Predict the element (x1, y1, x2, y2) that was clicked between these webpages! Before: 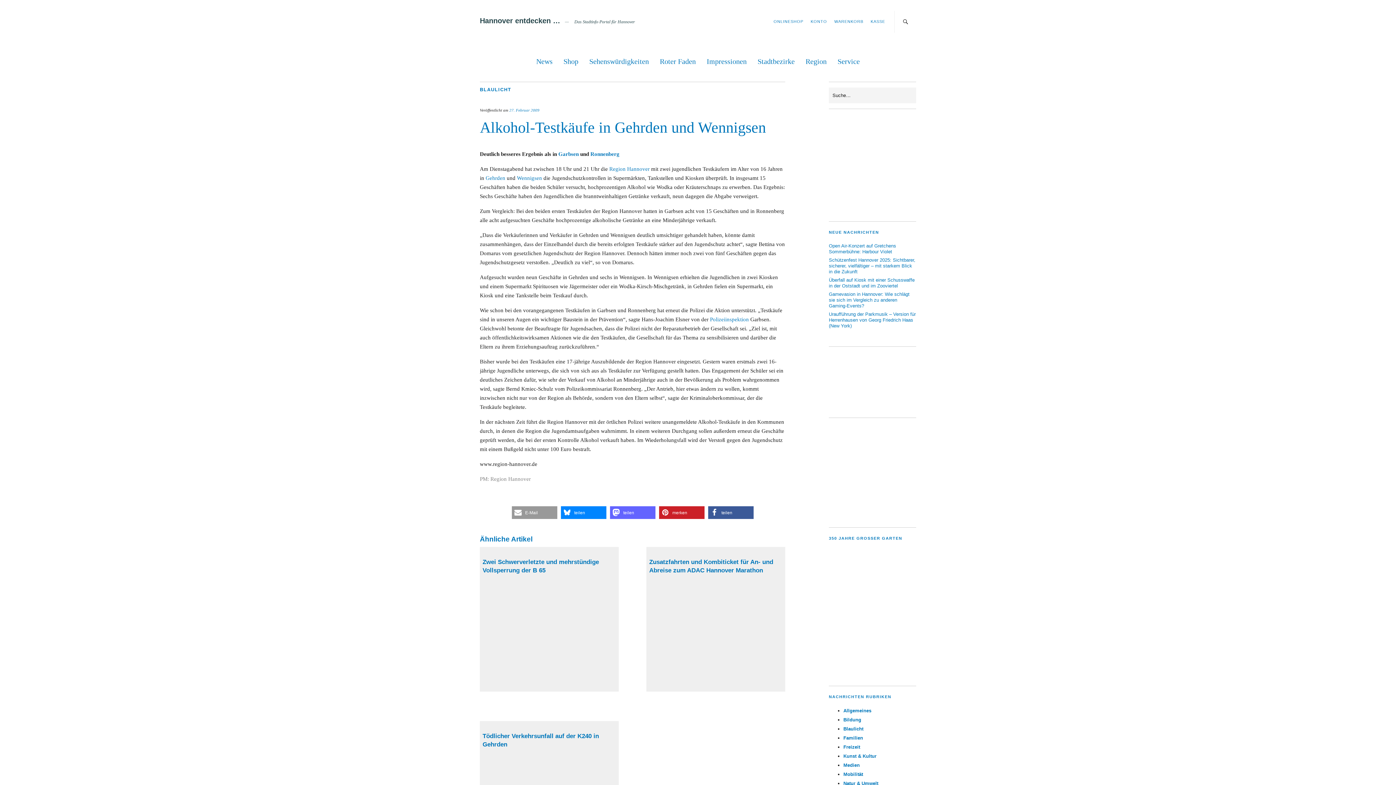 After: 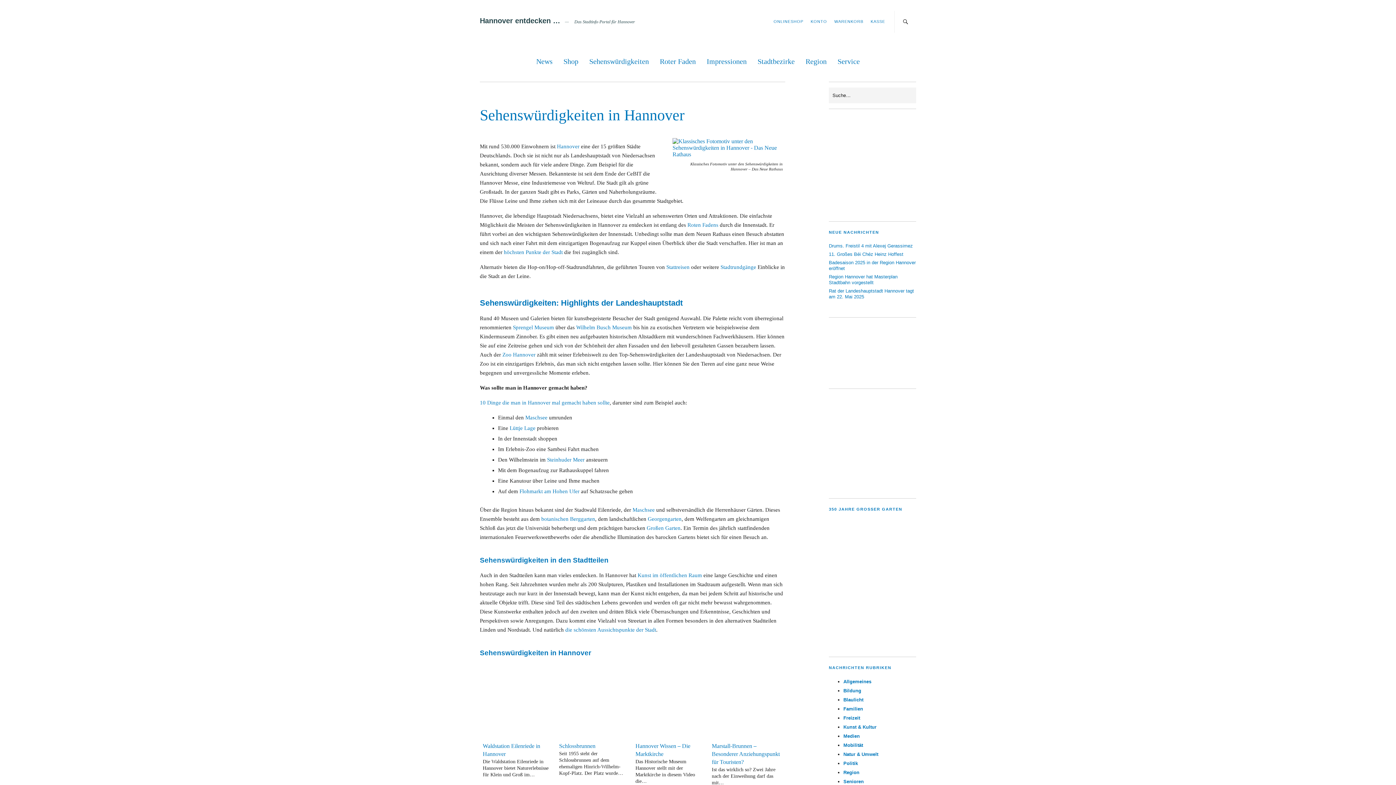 Action: label: Sehenswürdigkeiten bbox: (589, 52, 649, 66)